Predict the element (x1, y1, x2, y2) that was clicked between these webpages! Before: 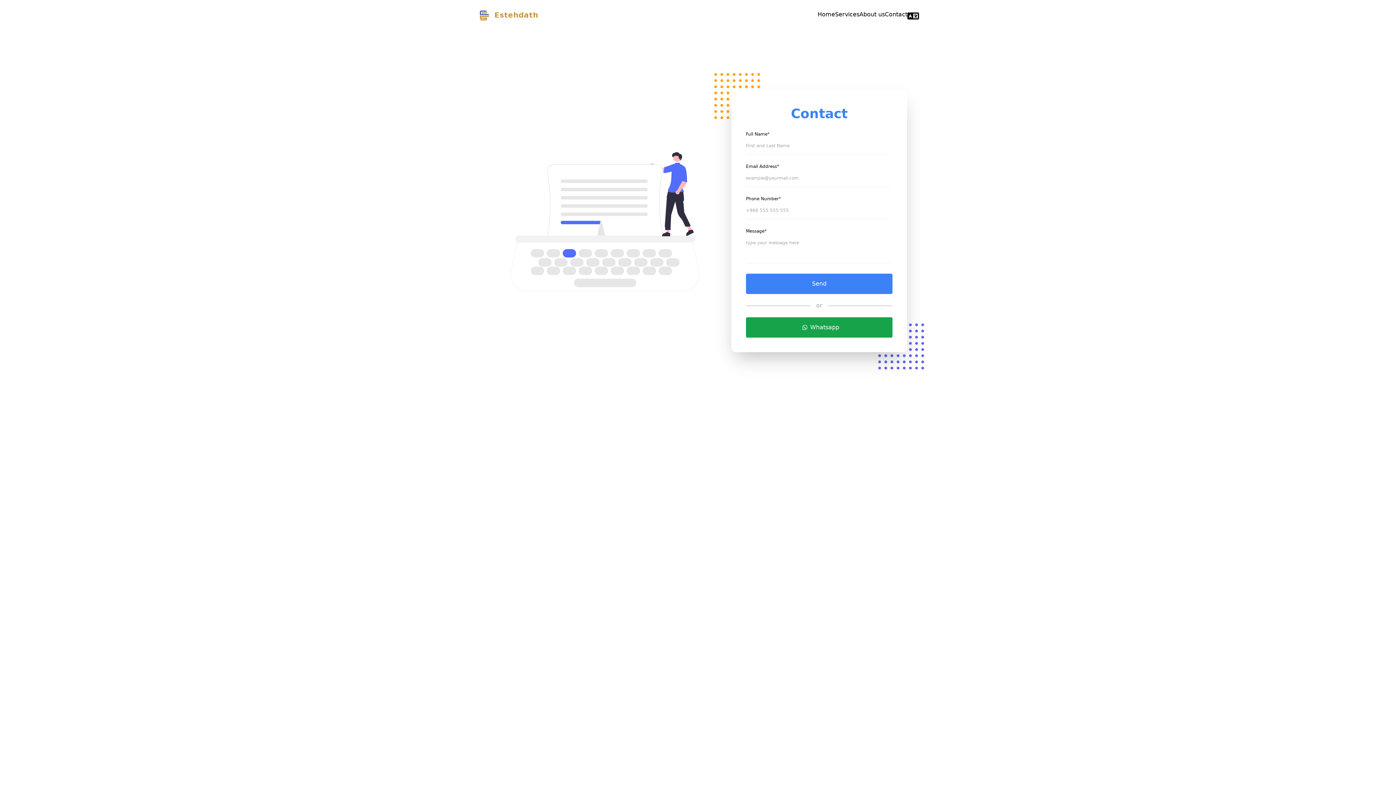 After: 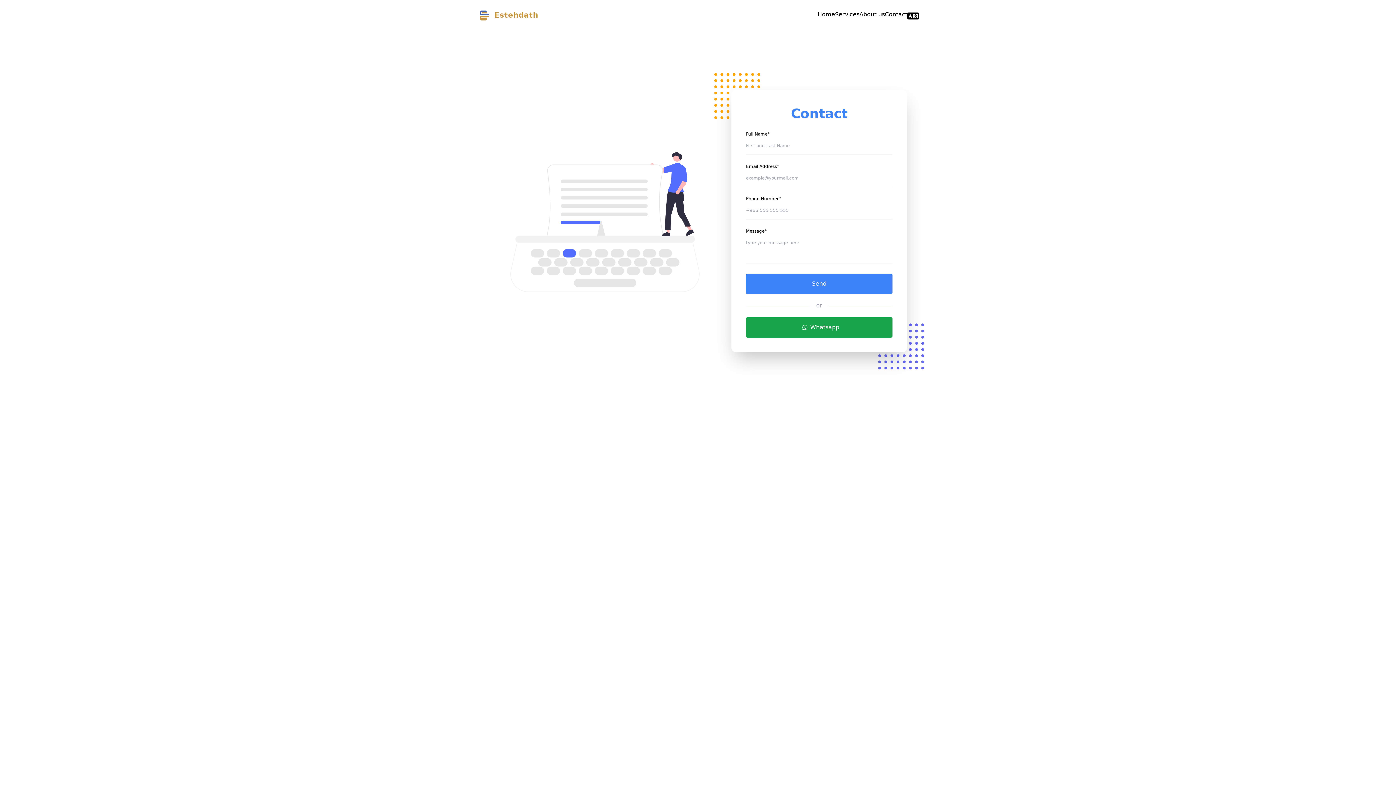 Action: bbox: (464, 552, 530, 559) label:  sales@estehdath.com